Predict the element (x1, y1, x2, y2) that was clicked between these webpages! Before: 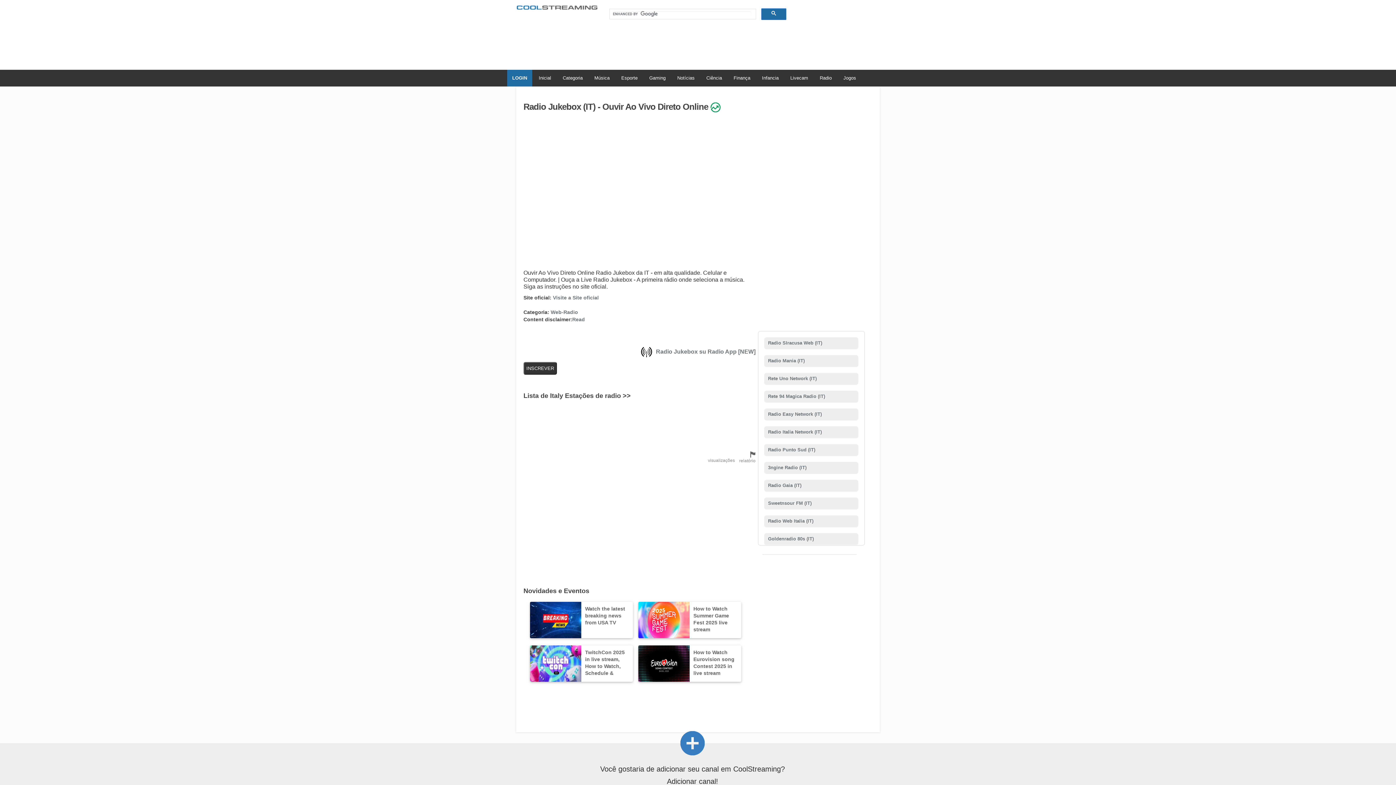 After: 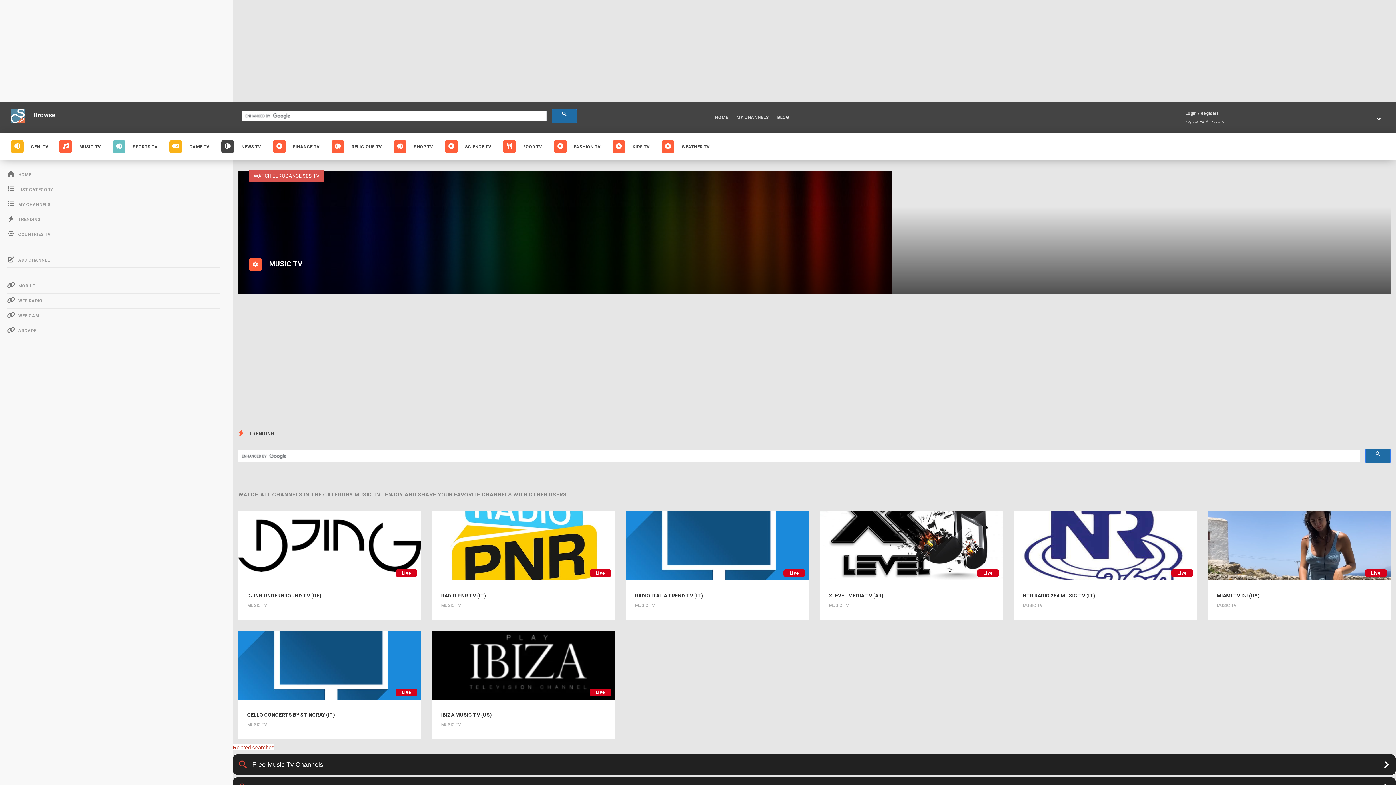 Action: label: Música bbox: (589, 69, 614, 86)